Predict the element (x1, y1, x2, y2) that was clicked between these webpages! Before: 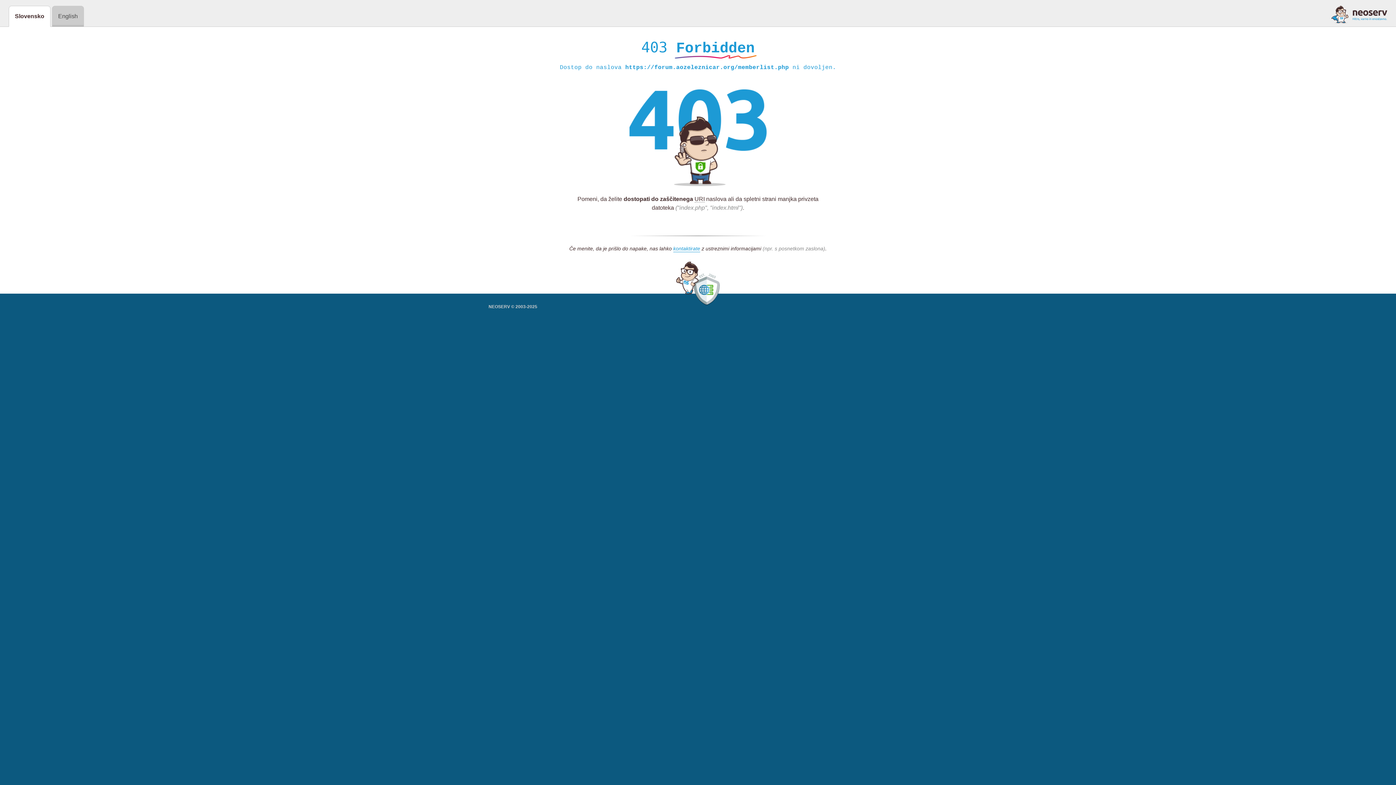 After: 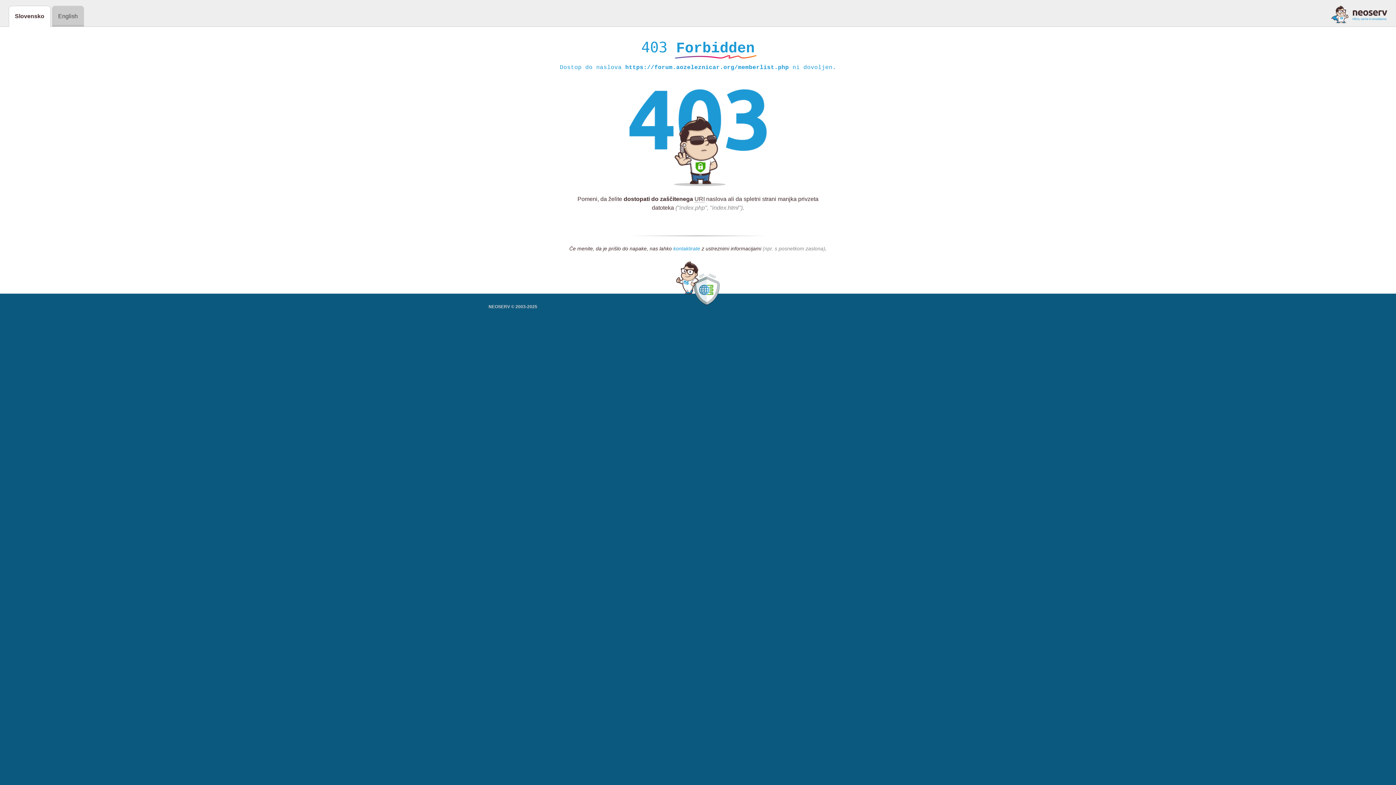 Action: label: kontaktirate bbox: (673, 245, 700, 252)